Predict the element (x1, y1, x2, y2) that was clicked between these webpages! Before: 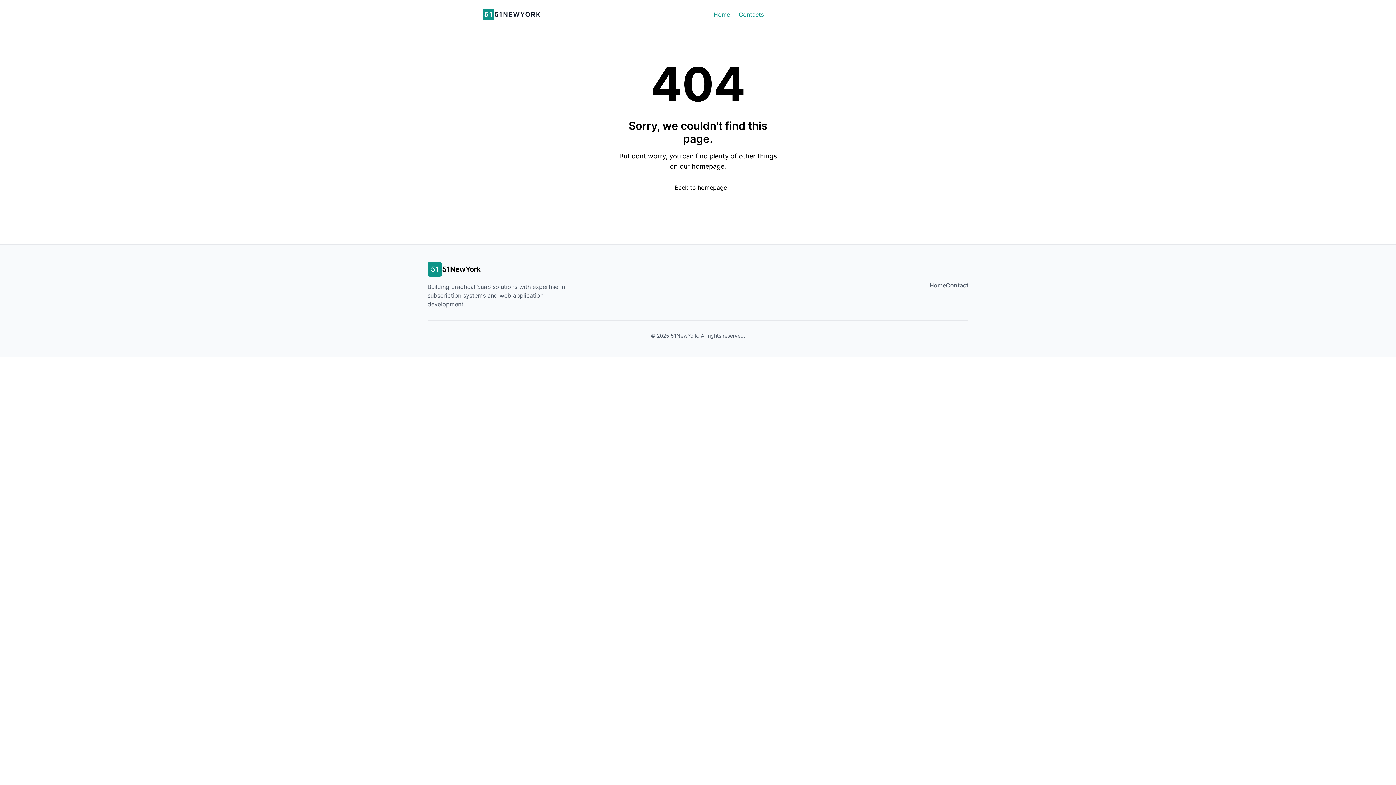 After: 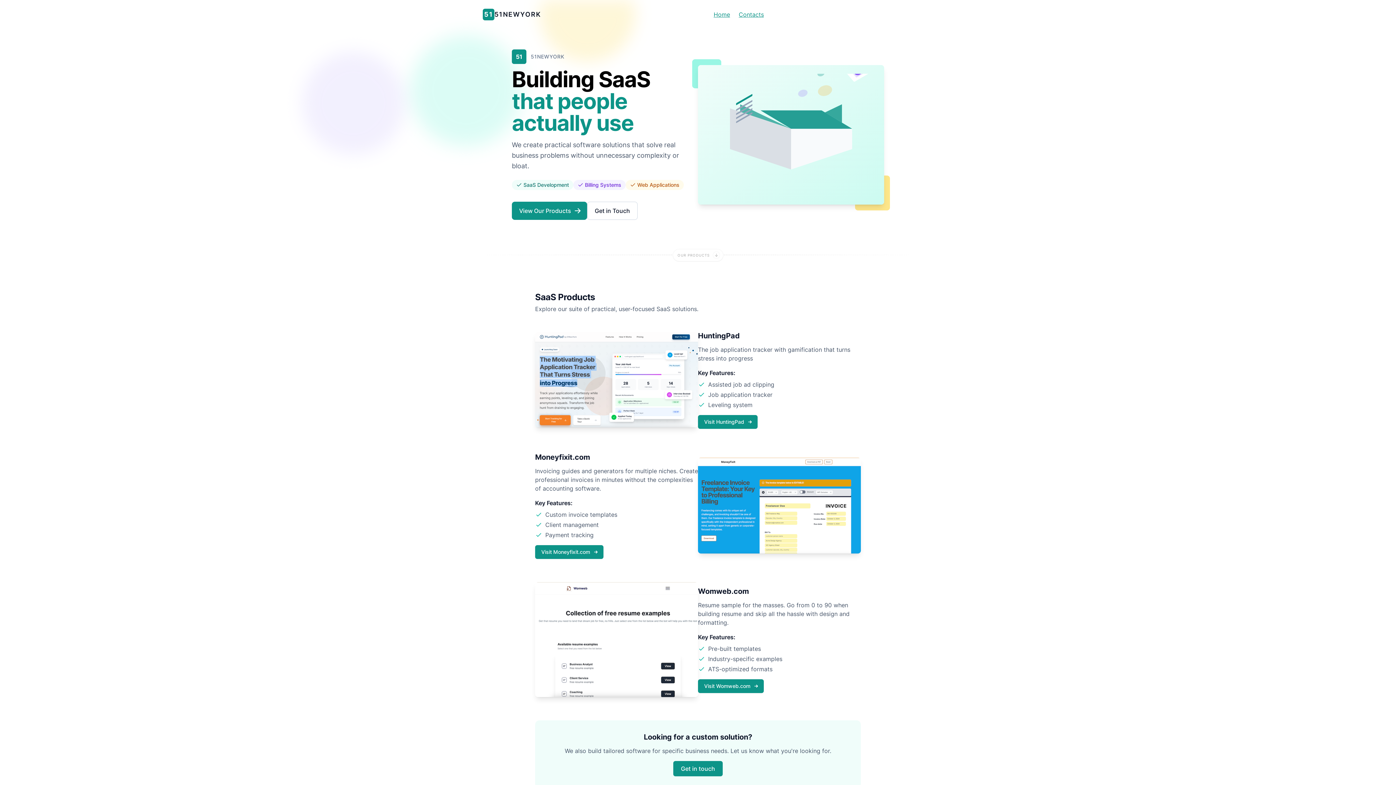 Action: label: 51
51NEWYORK bbox: (482, 8, 541, 20)